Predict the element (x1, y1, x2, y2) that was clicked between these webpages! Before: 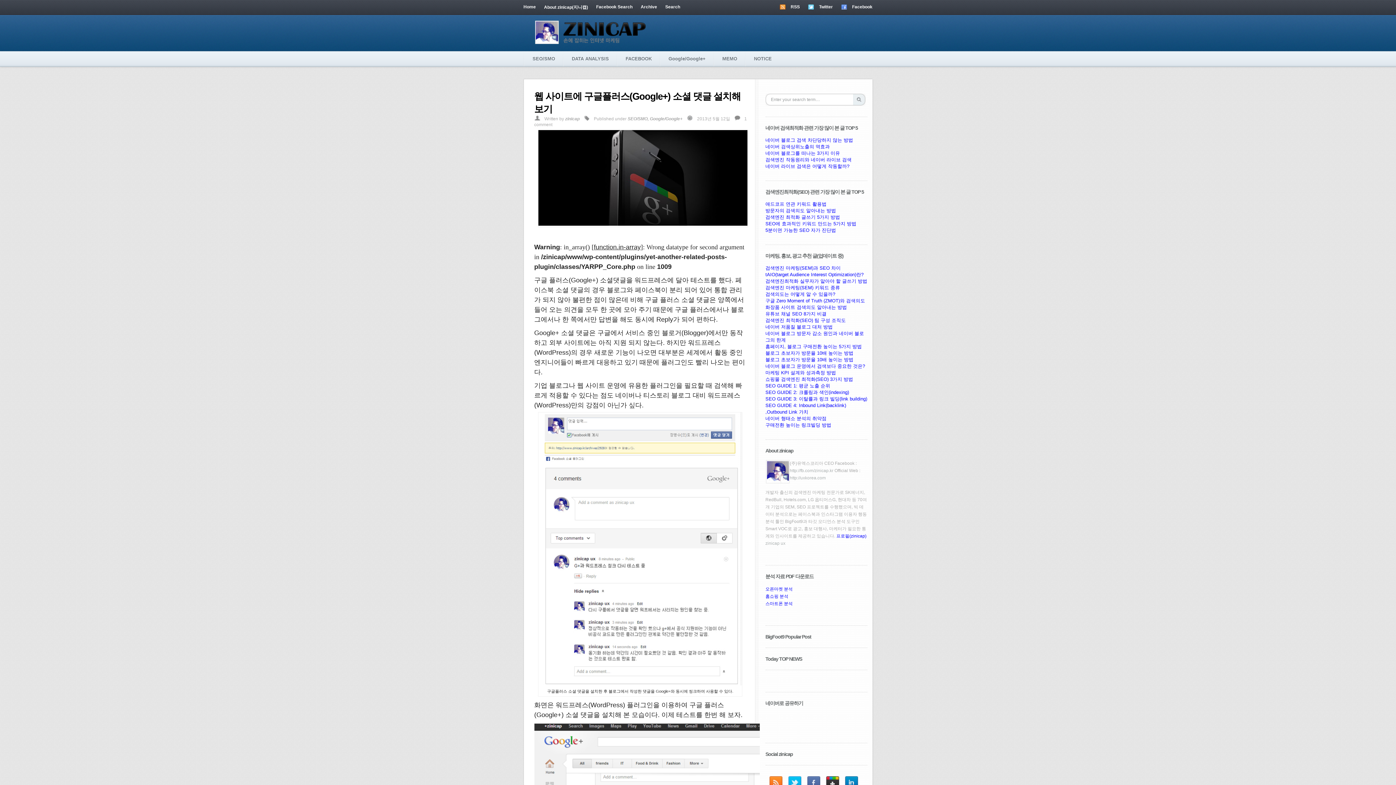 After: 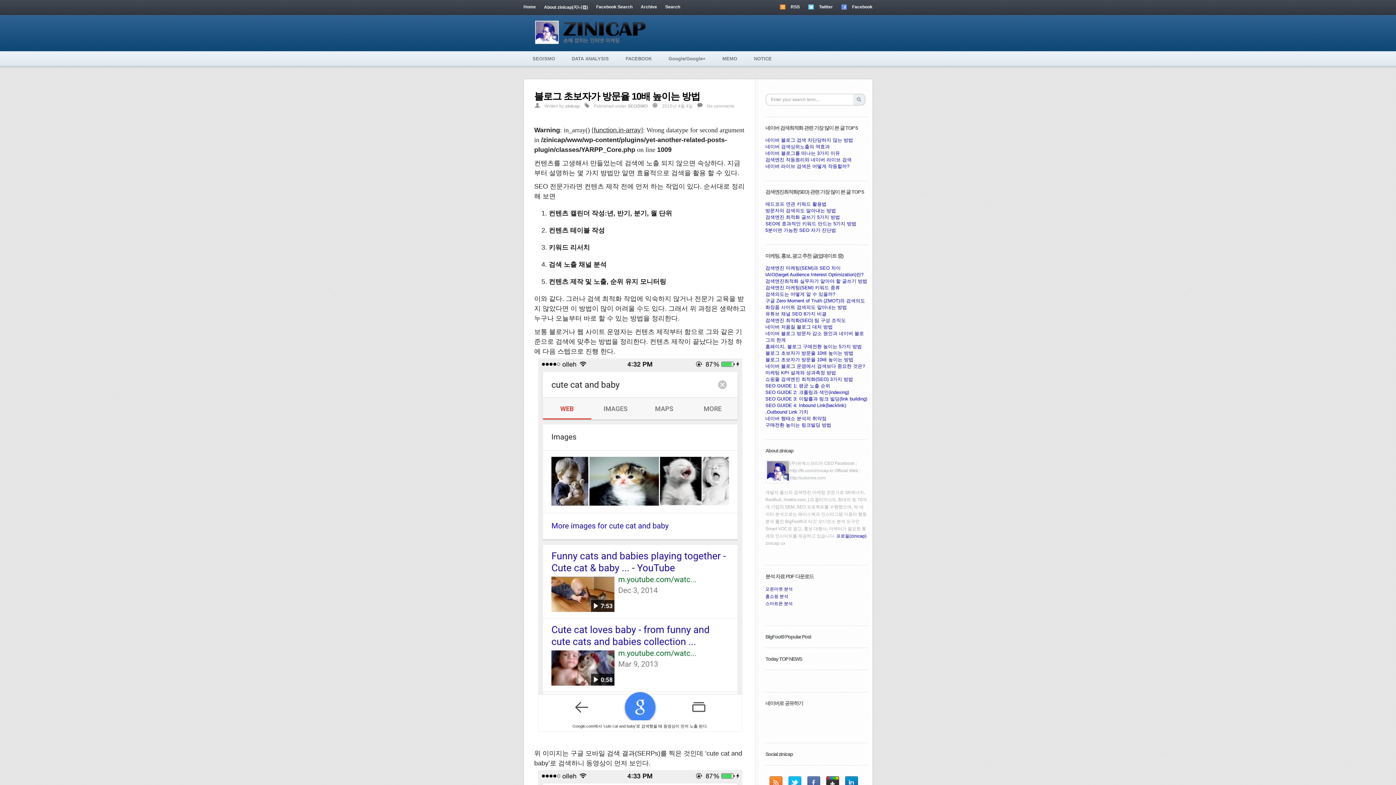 Action: bbox: (765, 350, 853, 356) label: 블로그 초보자가 방문율 10배 높이는 방법